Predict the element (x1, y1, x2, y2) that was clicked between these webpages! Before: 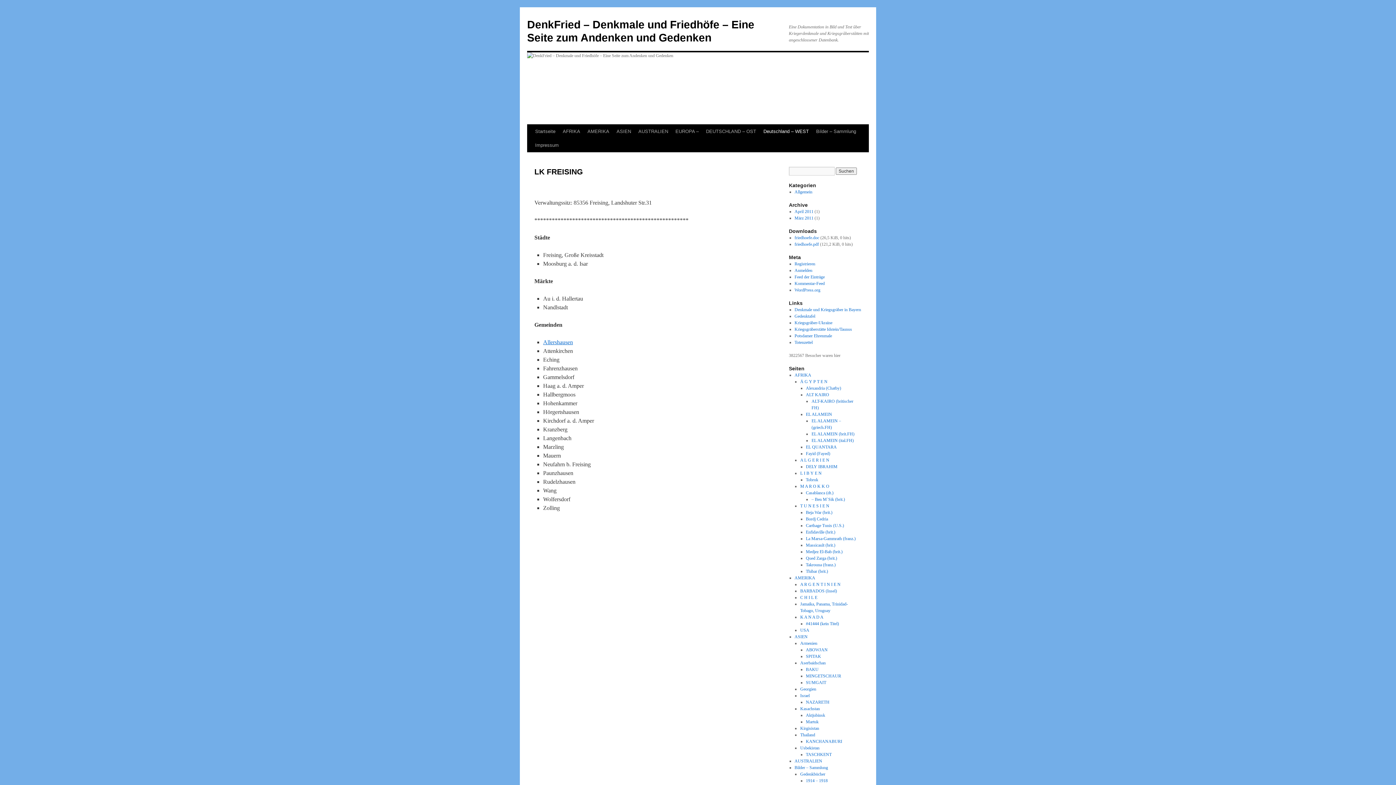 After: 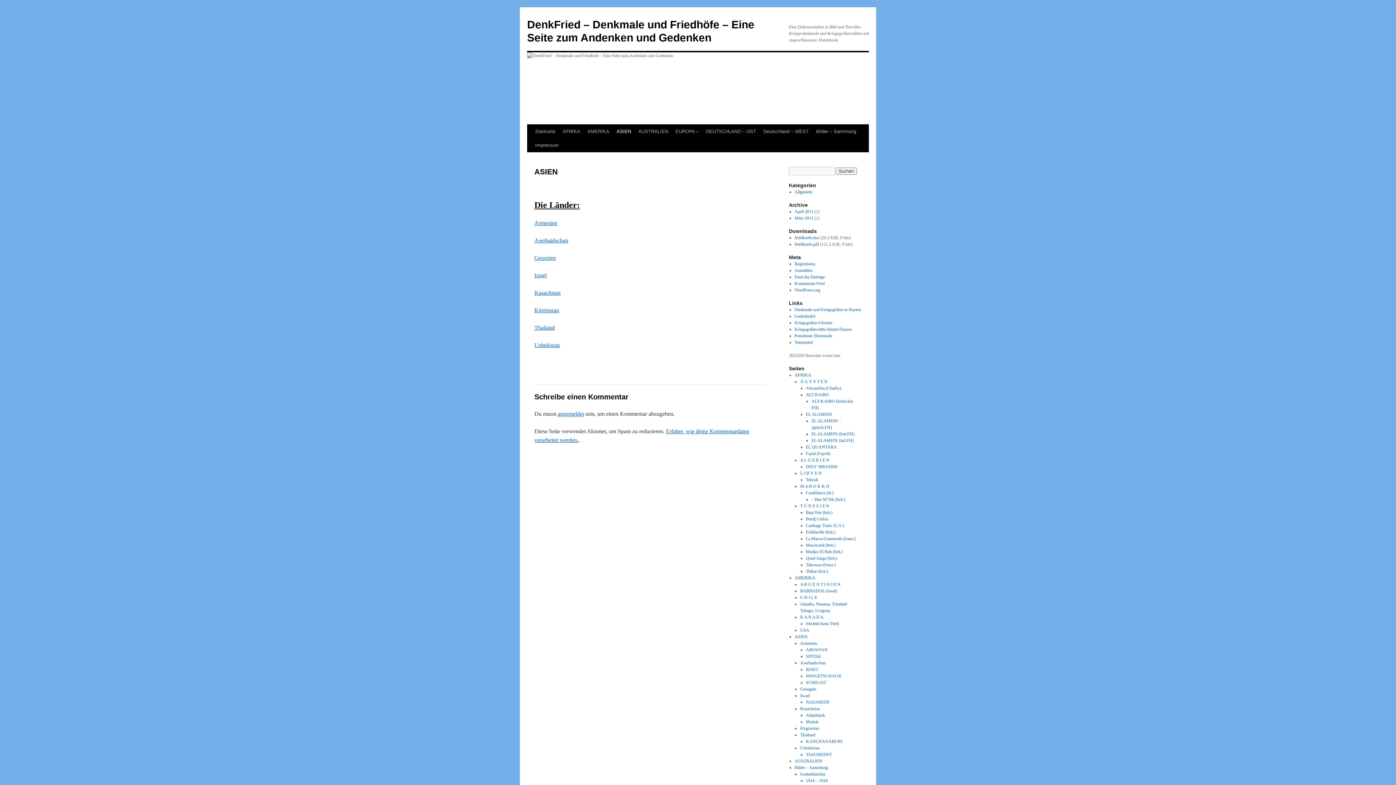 Action: label: ASIEN bbox: (794, 634, 807, 639)